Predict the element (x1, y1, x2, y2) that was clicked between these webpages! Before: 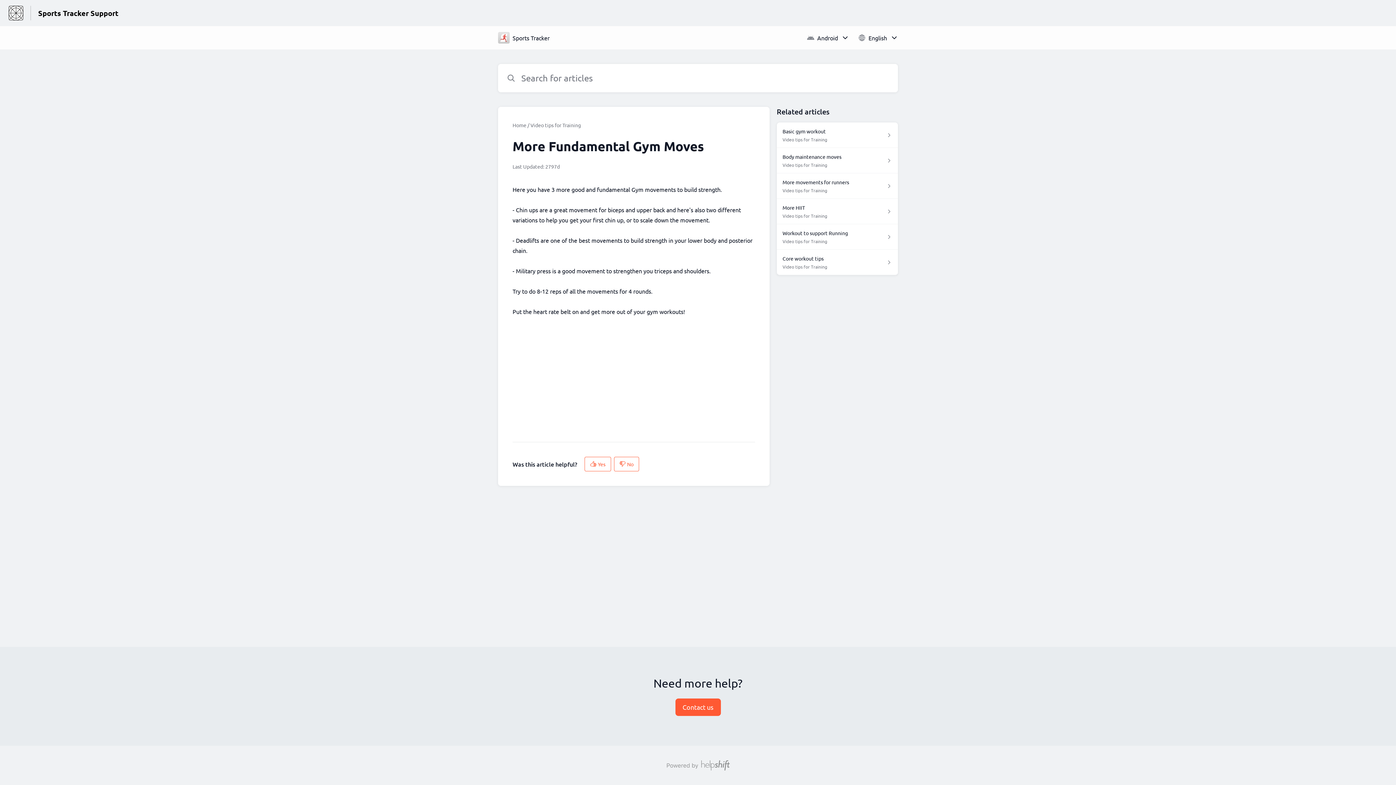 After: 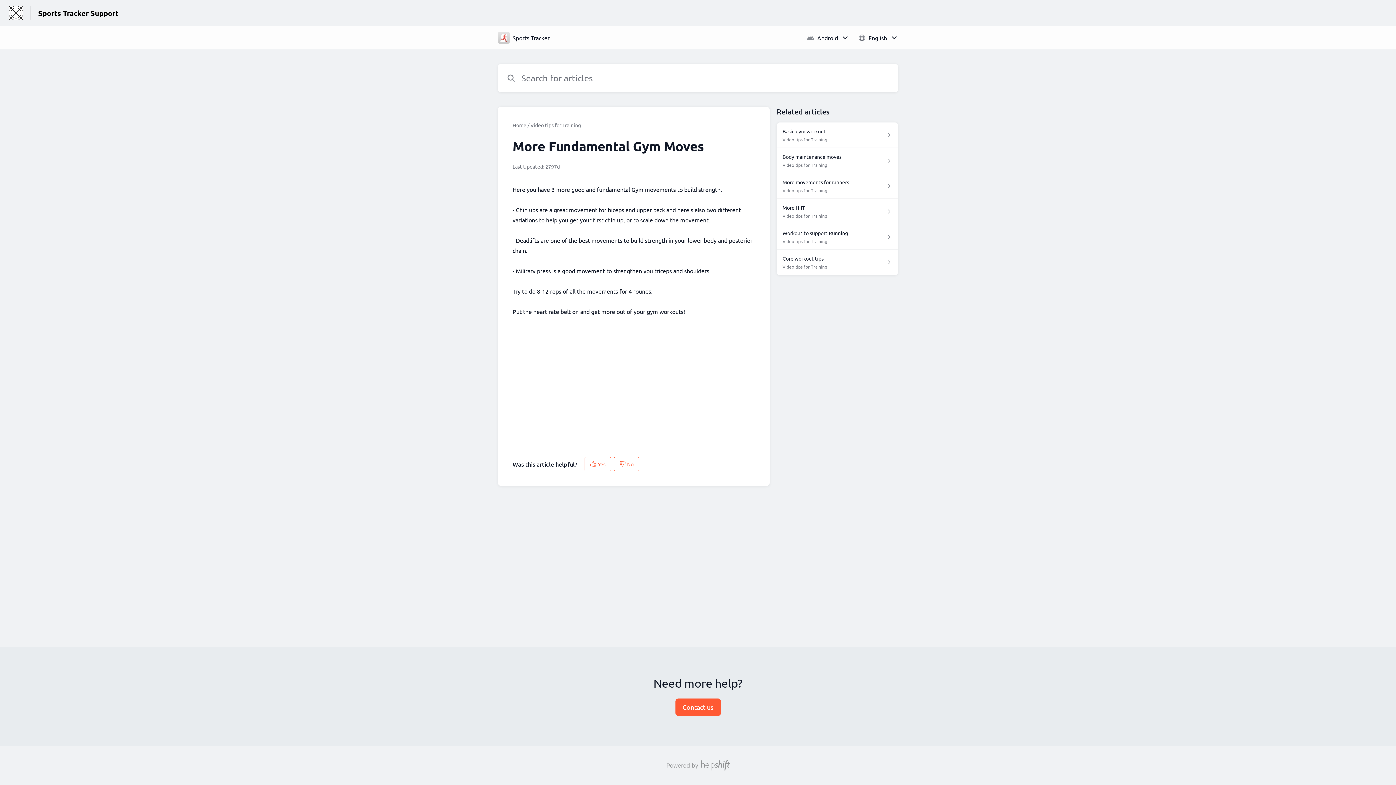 Action: bbox: (0, 5, 23, 20)